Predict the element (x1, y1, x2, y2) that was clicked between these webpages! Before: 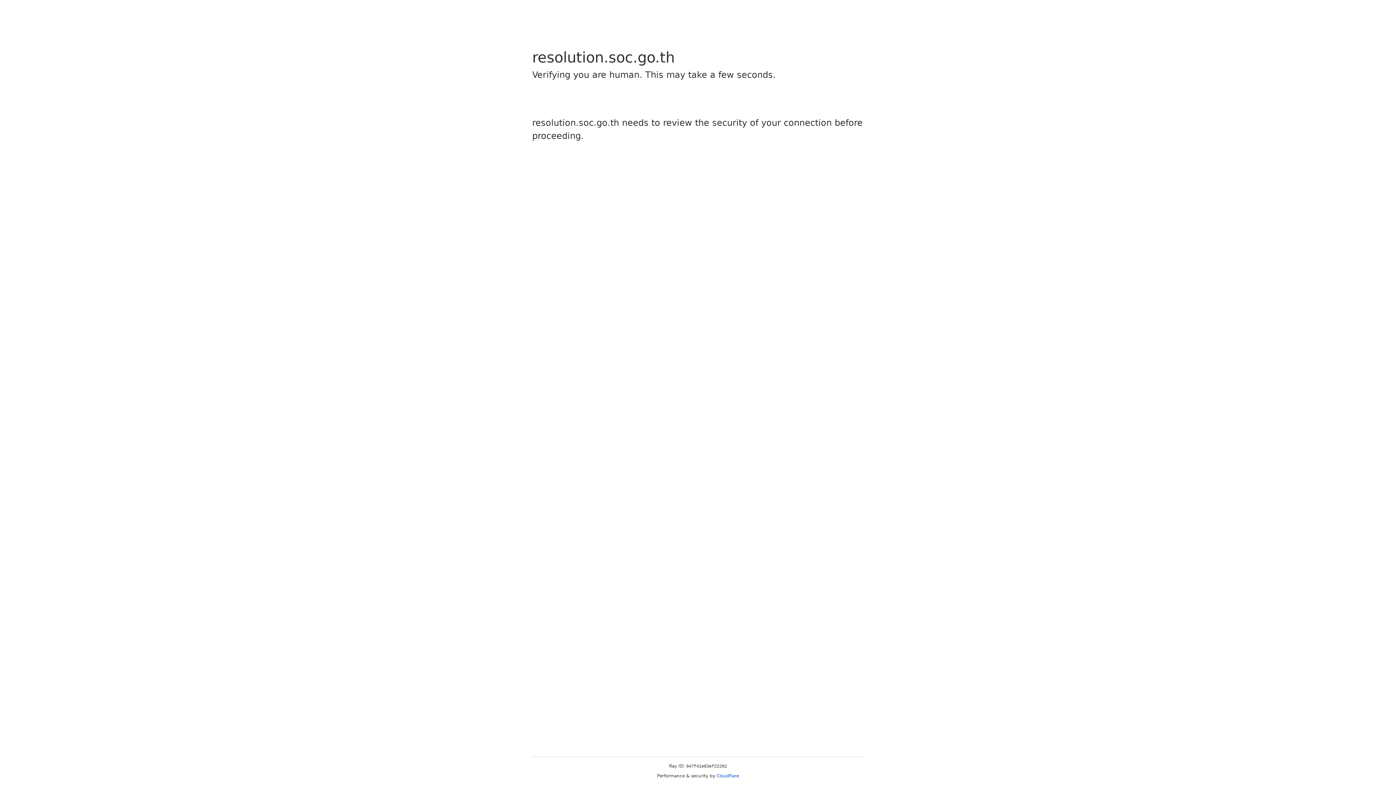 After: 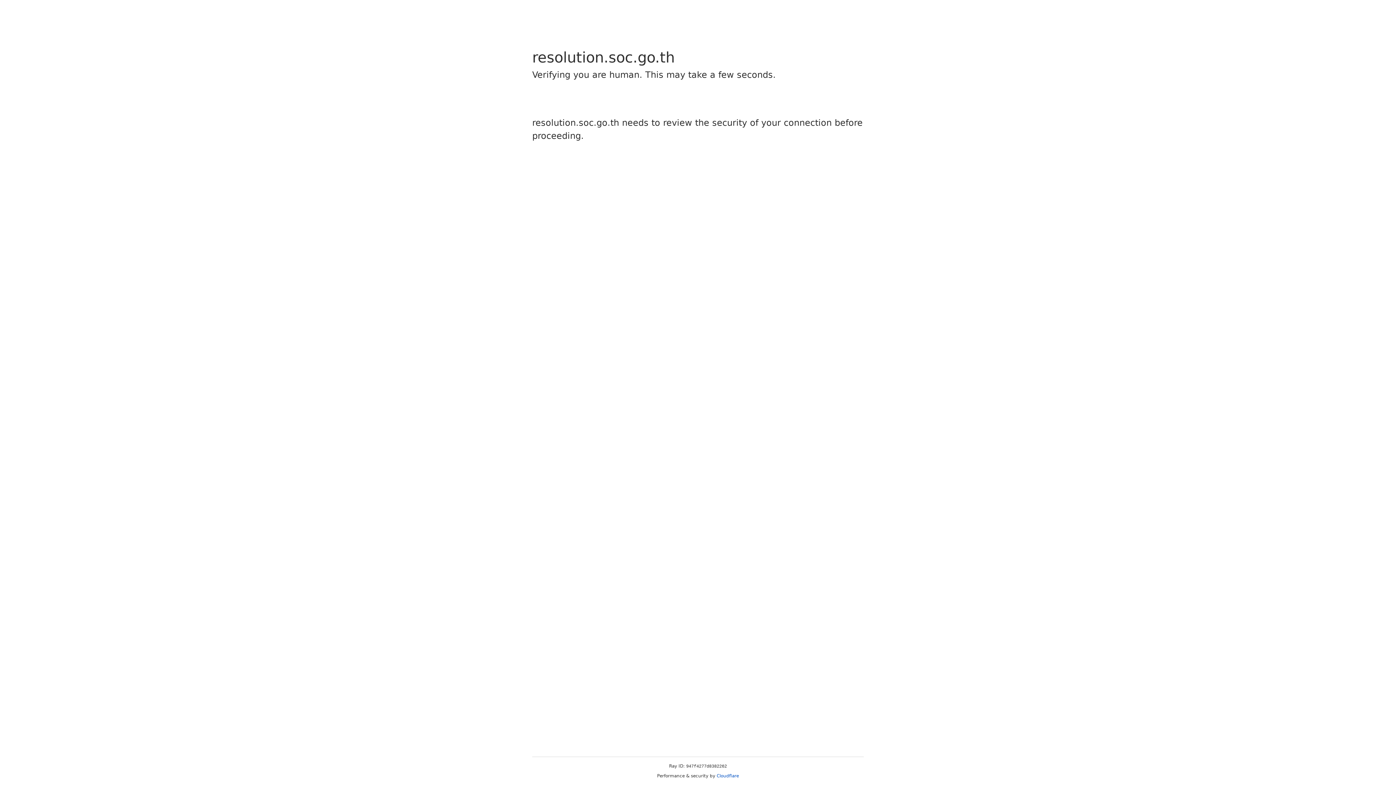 Action: bbox: (716, 773, 739, 778) label: Cloudflare